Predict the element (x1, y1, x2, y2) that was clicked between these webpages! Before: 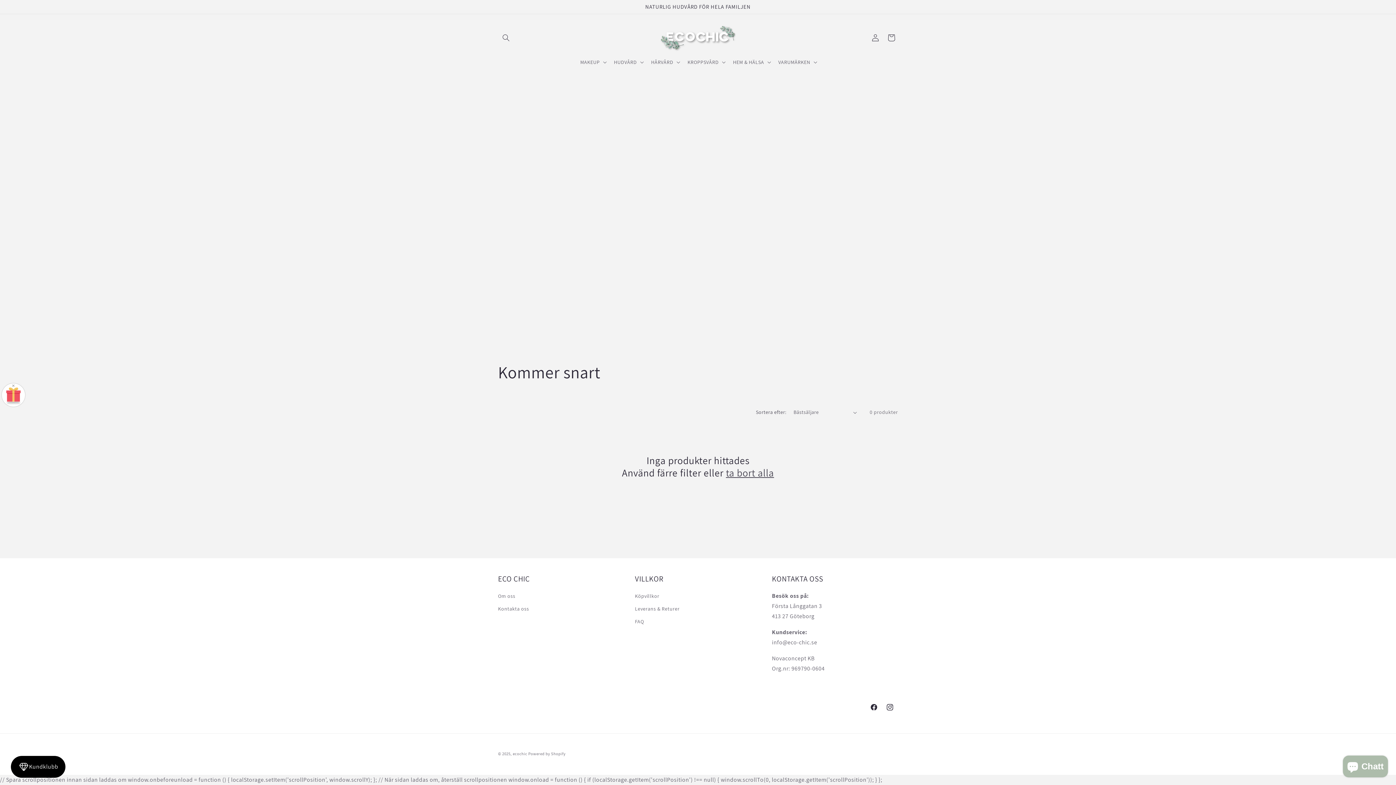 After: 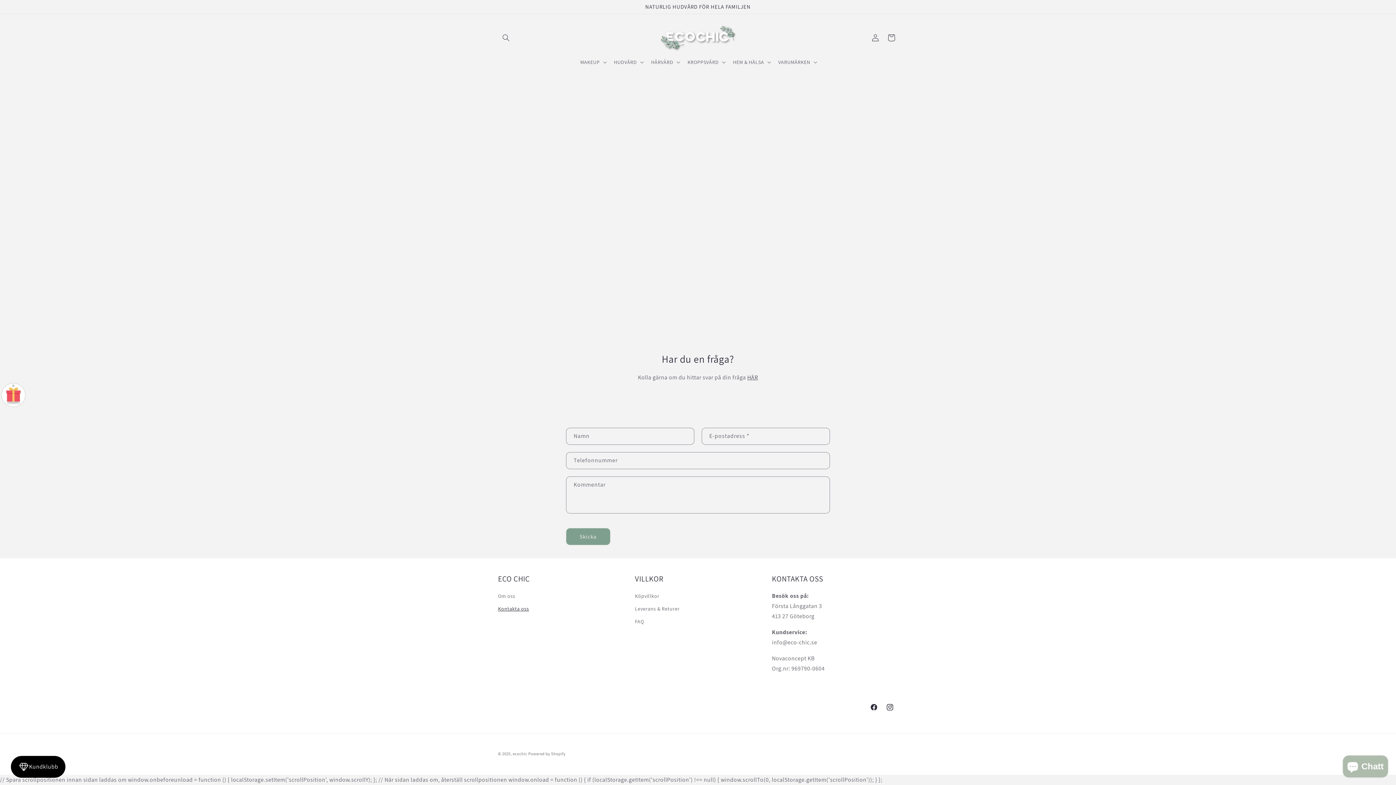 Action: label: Kontakta oss bbox: (498, 602, 529, 615)